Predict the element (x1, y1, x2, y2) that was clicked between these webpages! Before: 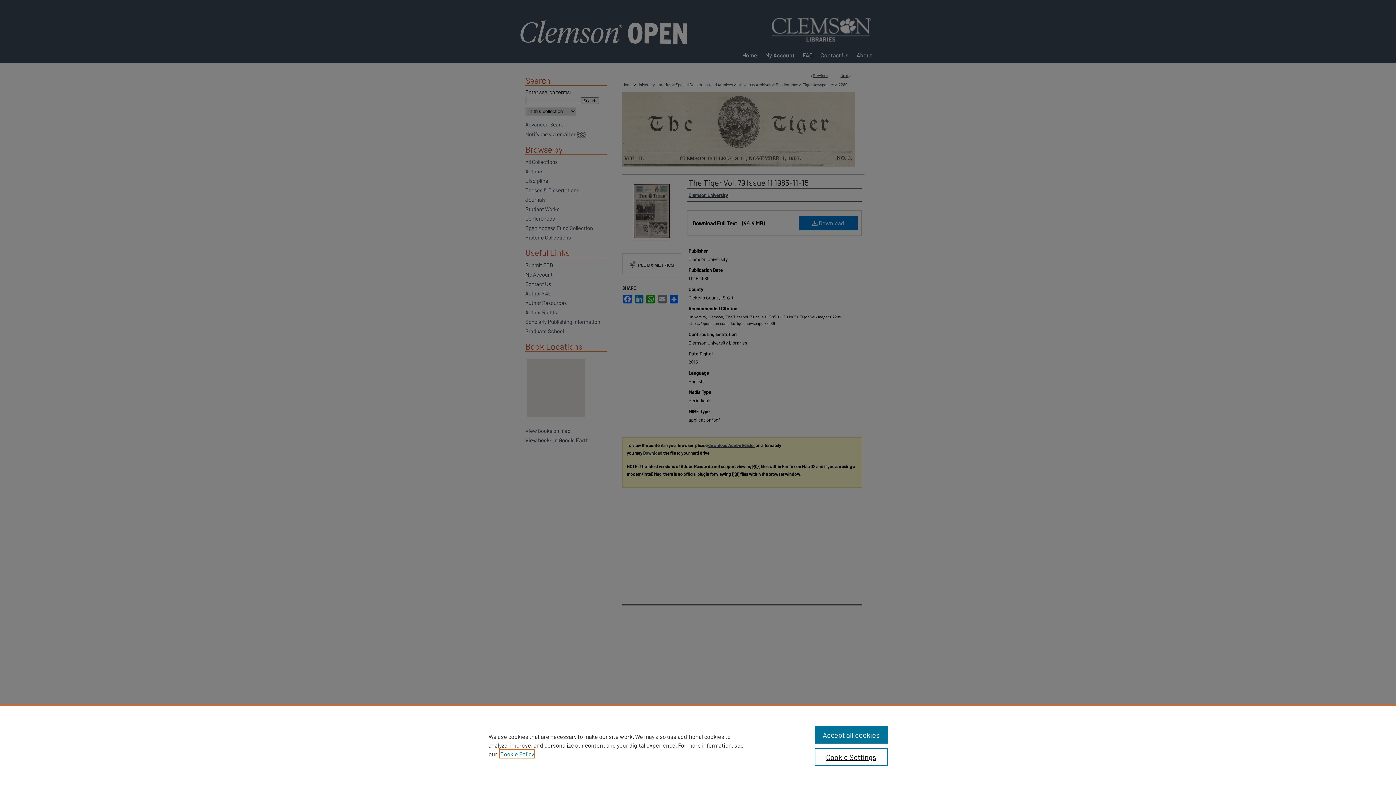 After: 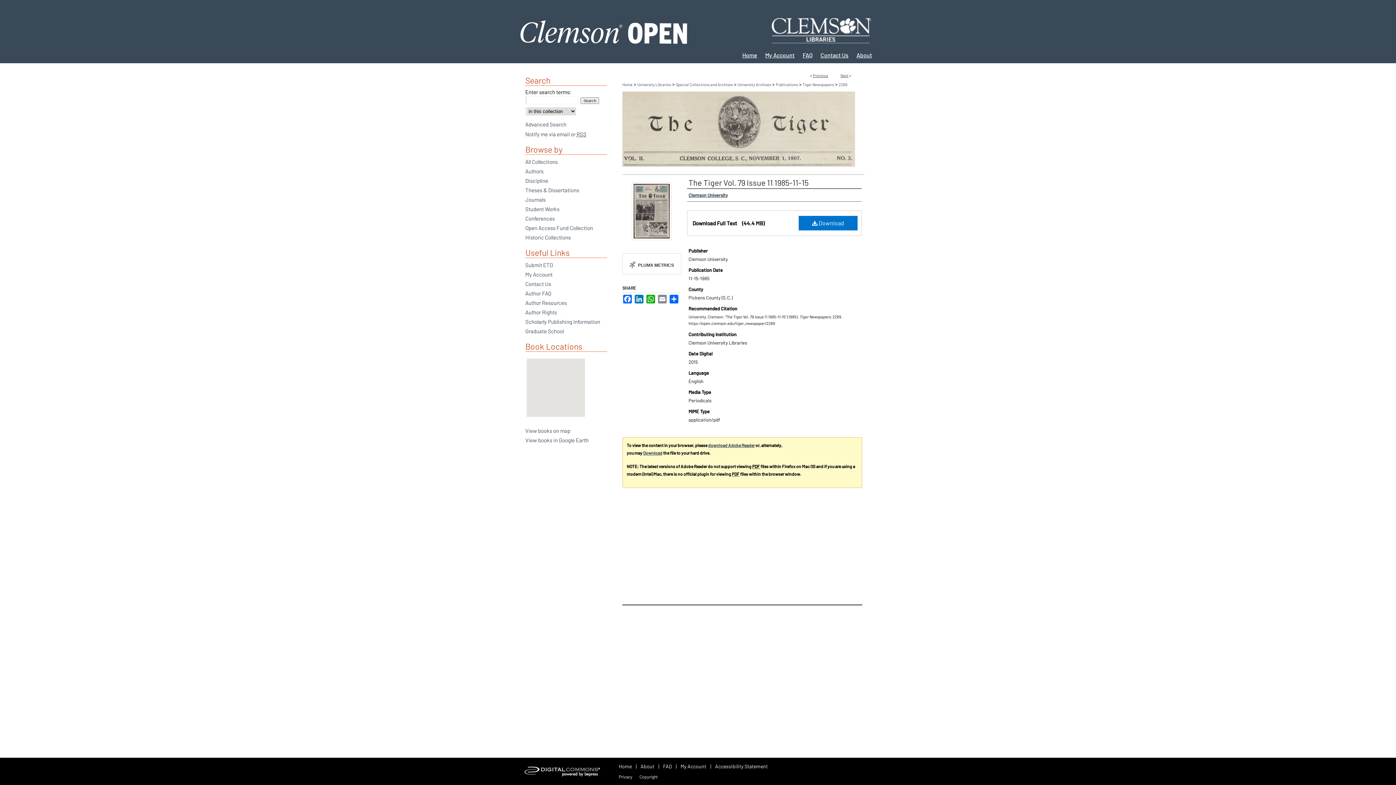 Action: bbox: (814, 726, 887, 744) label: Accept all cookies